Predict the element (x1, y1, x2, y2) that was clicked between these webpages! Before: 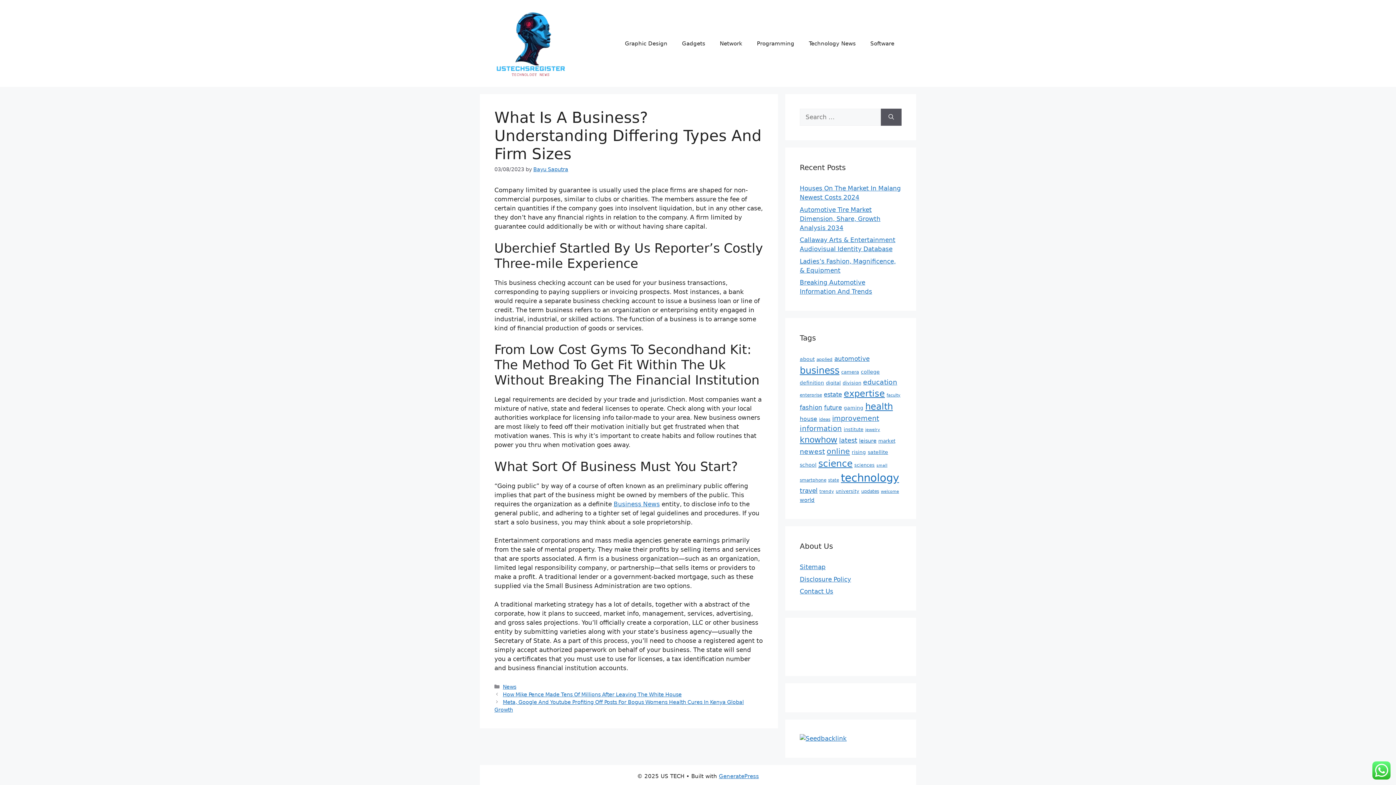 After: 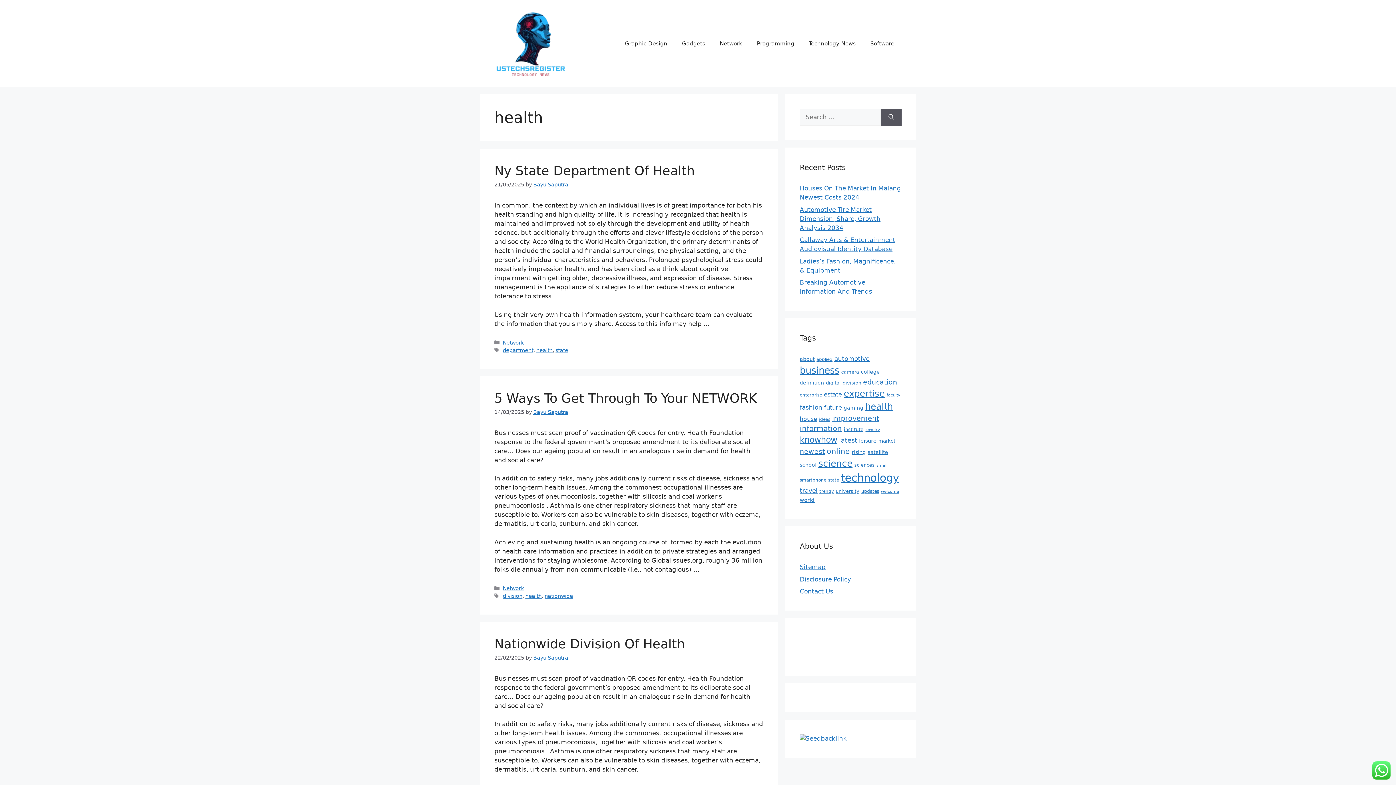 Action: label: health (99 items) bbox: (865, 401, 893, 412)